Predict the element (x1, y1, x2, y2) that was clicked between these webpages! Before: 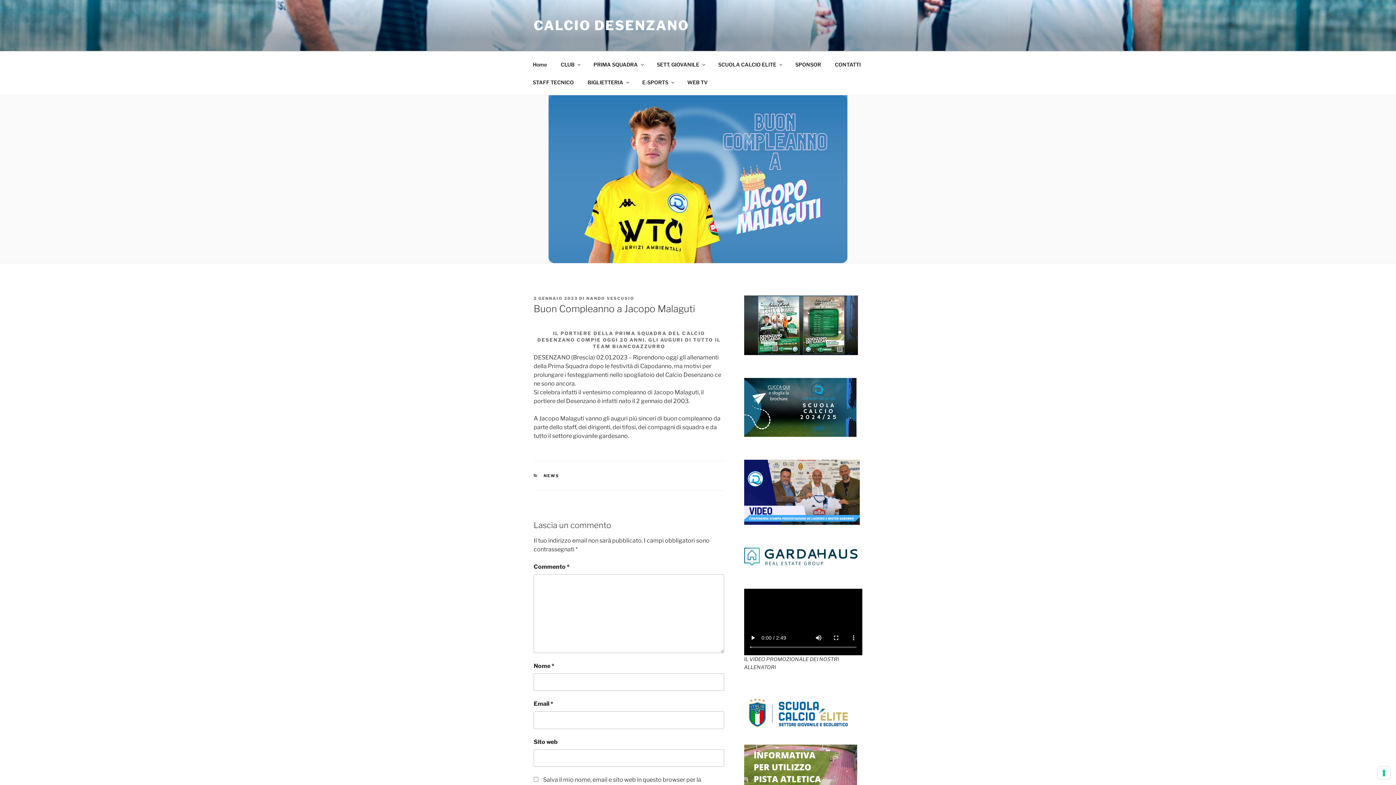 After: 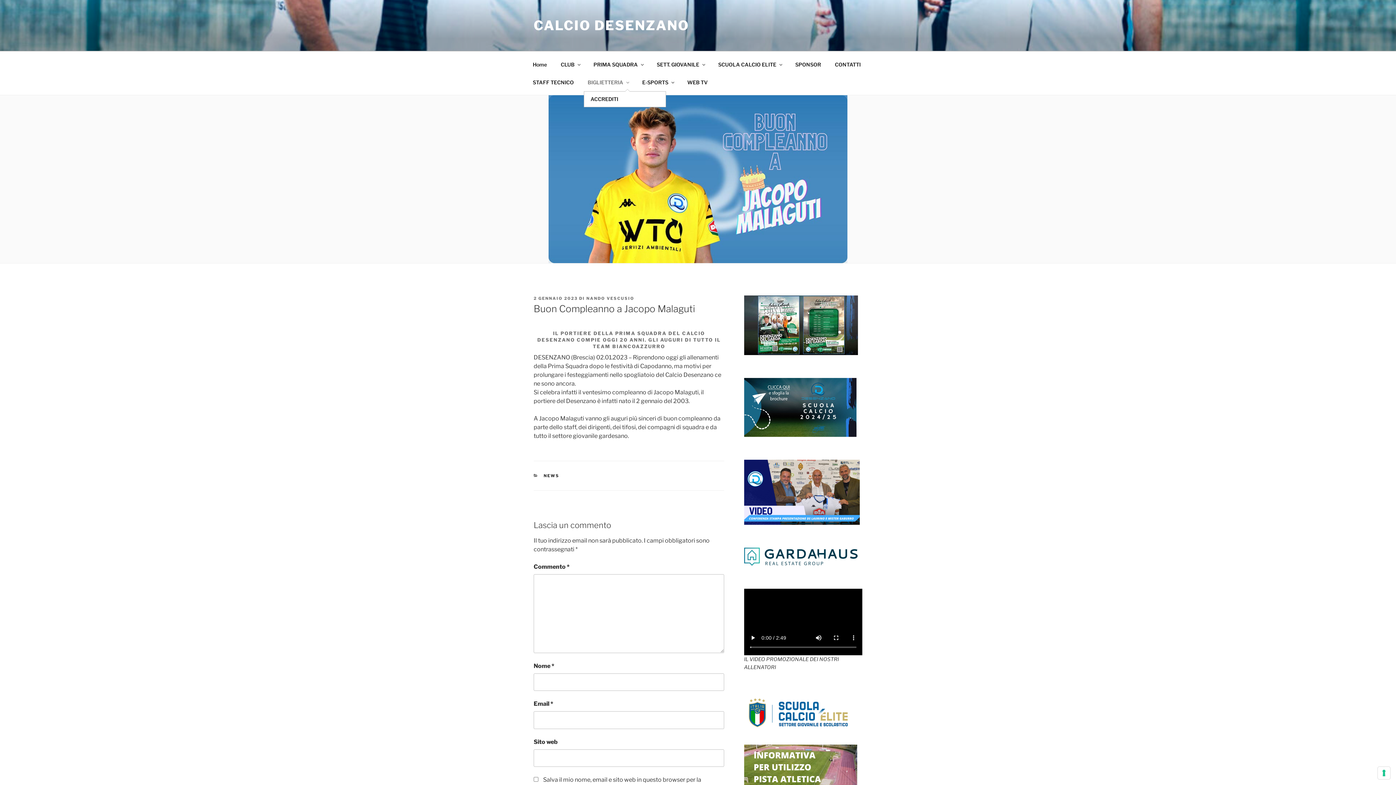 Action: label: BIGLIETTERIA bbox: (581, 73, 634, 91)